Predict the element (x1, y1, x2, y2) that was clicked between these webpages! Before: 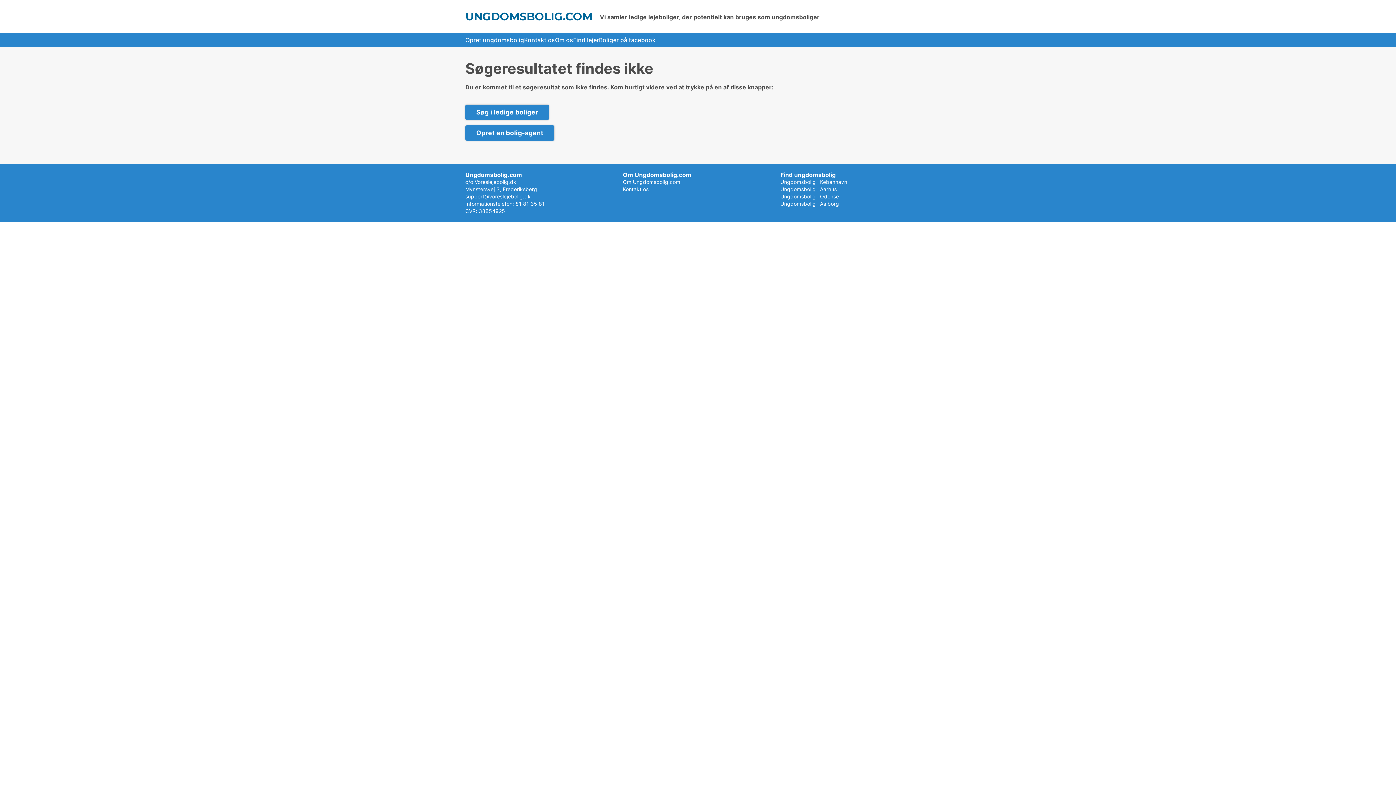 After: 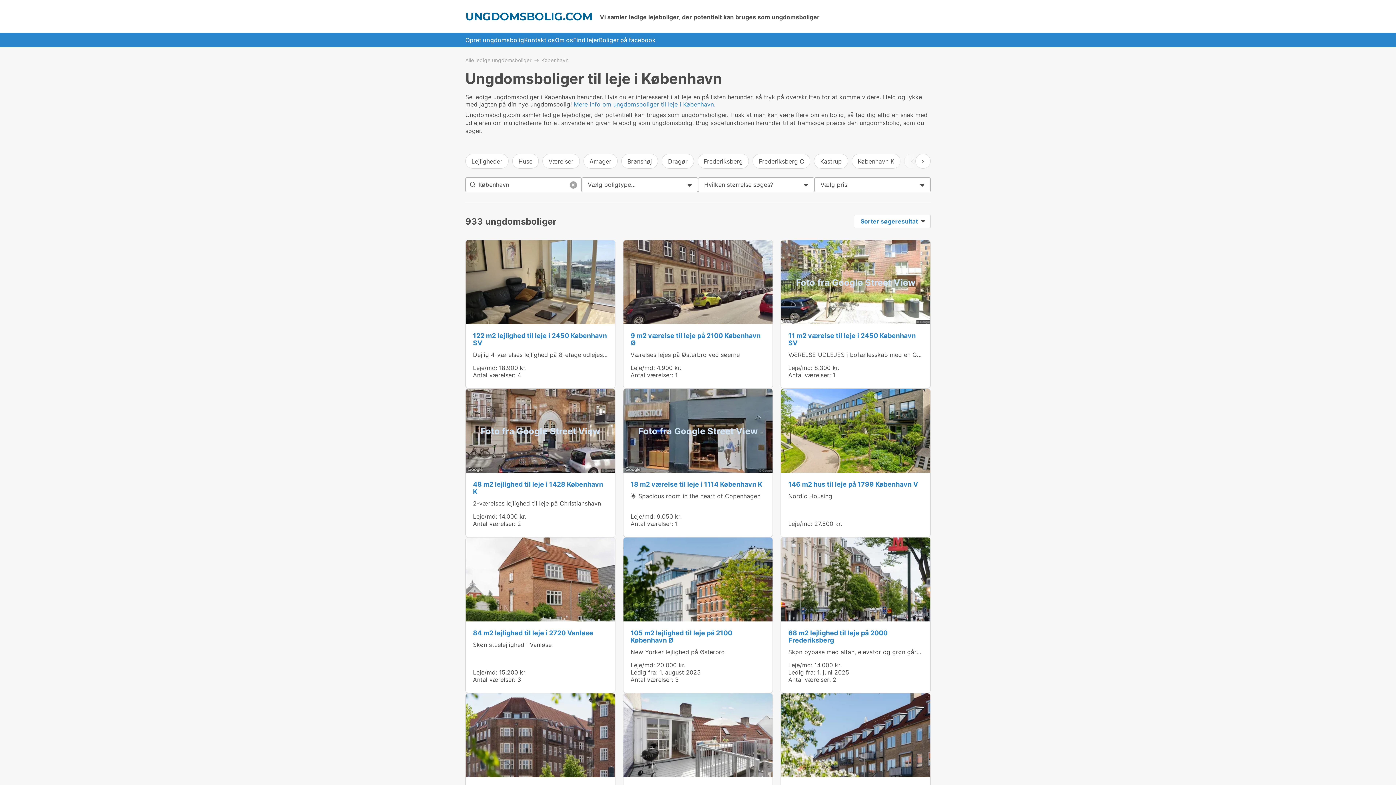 Action: bbox: (780, 178, 847, 185) label: Ungdomsbolig i København